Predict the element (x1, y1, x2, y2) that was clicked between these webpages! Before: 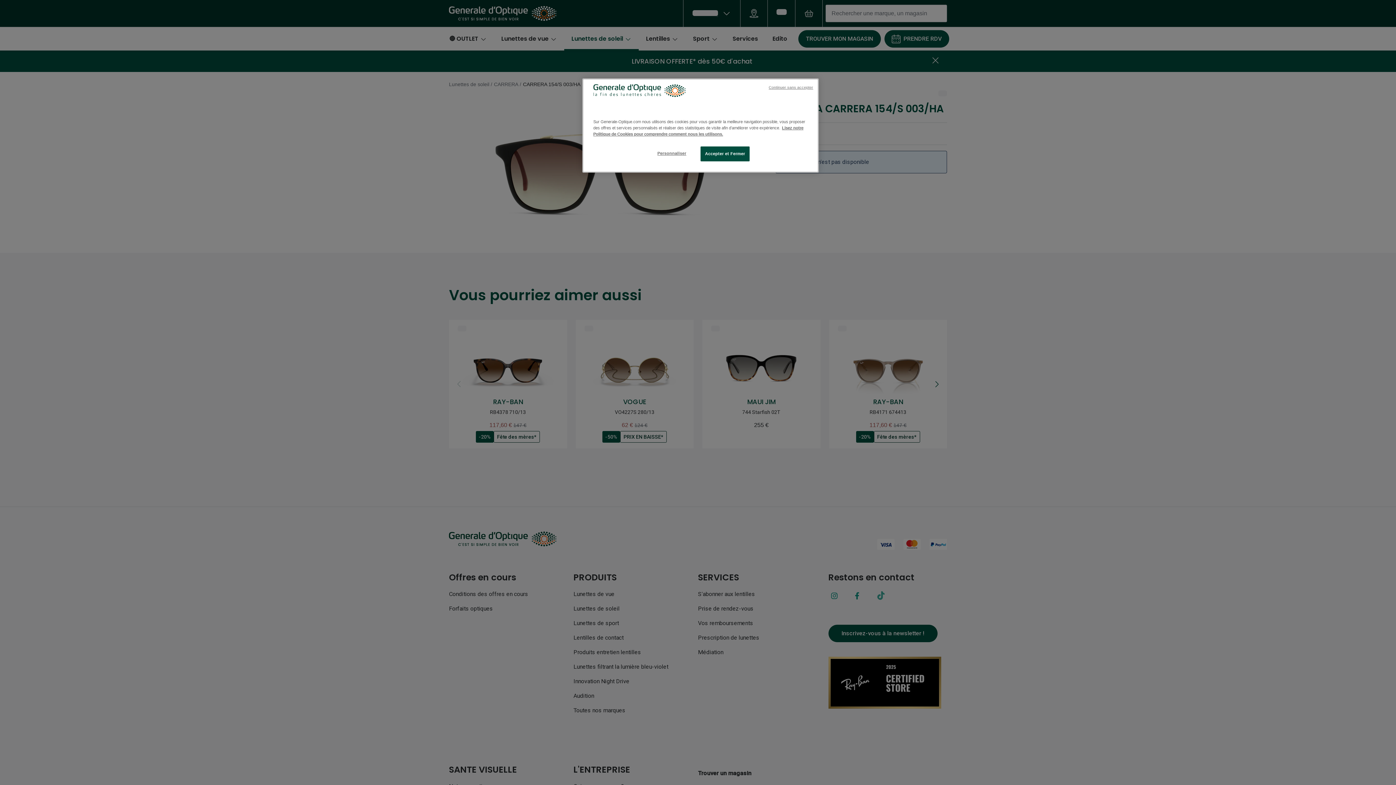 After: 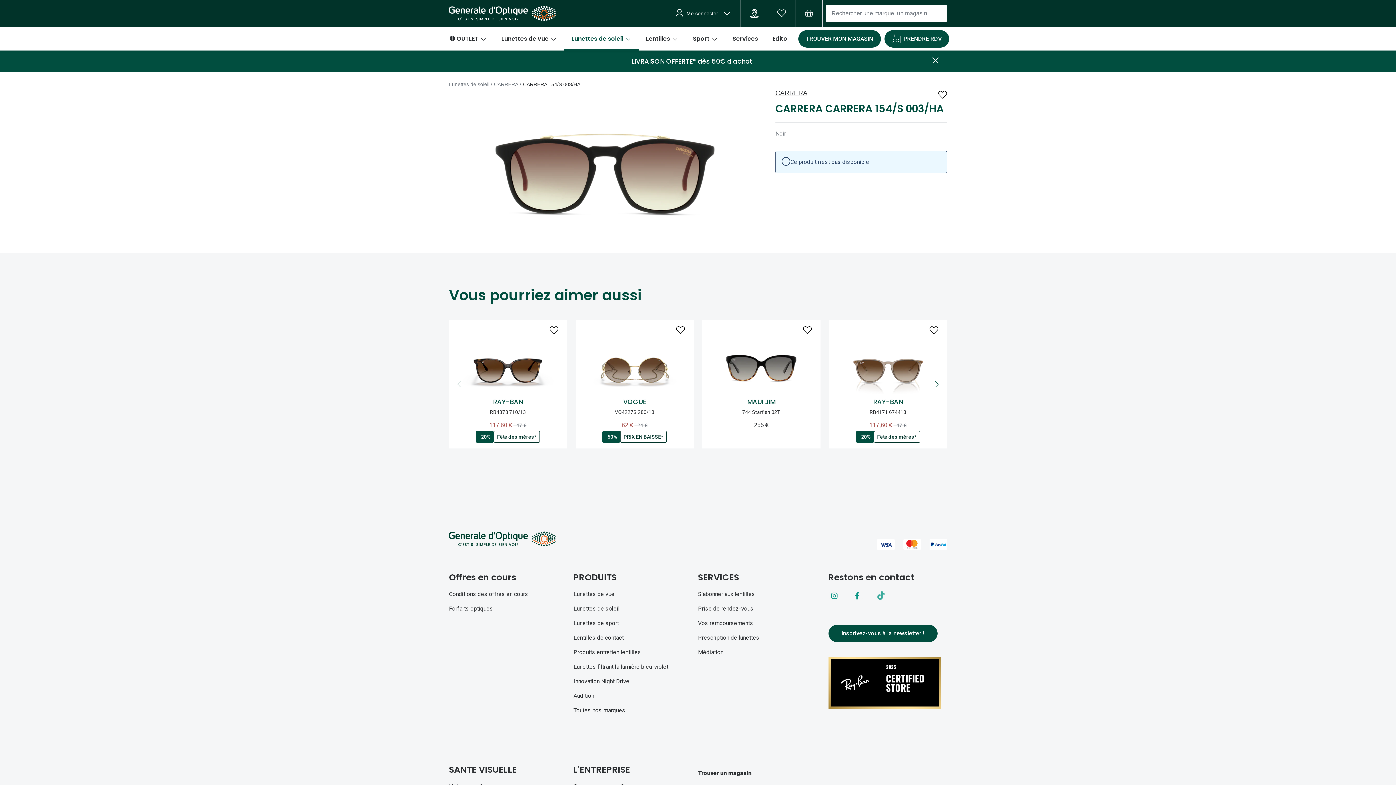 Action: label: Continuer sans accepter bbox: (768, 84, 813, 90)